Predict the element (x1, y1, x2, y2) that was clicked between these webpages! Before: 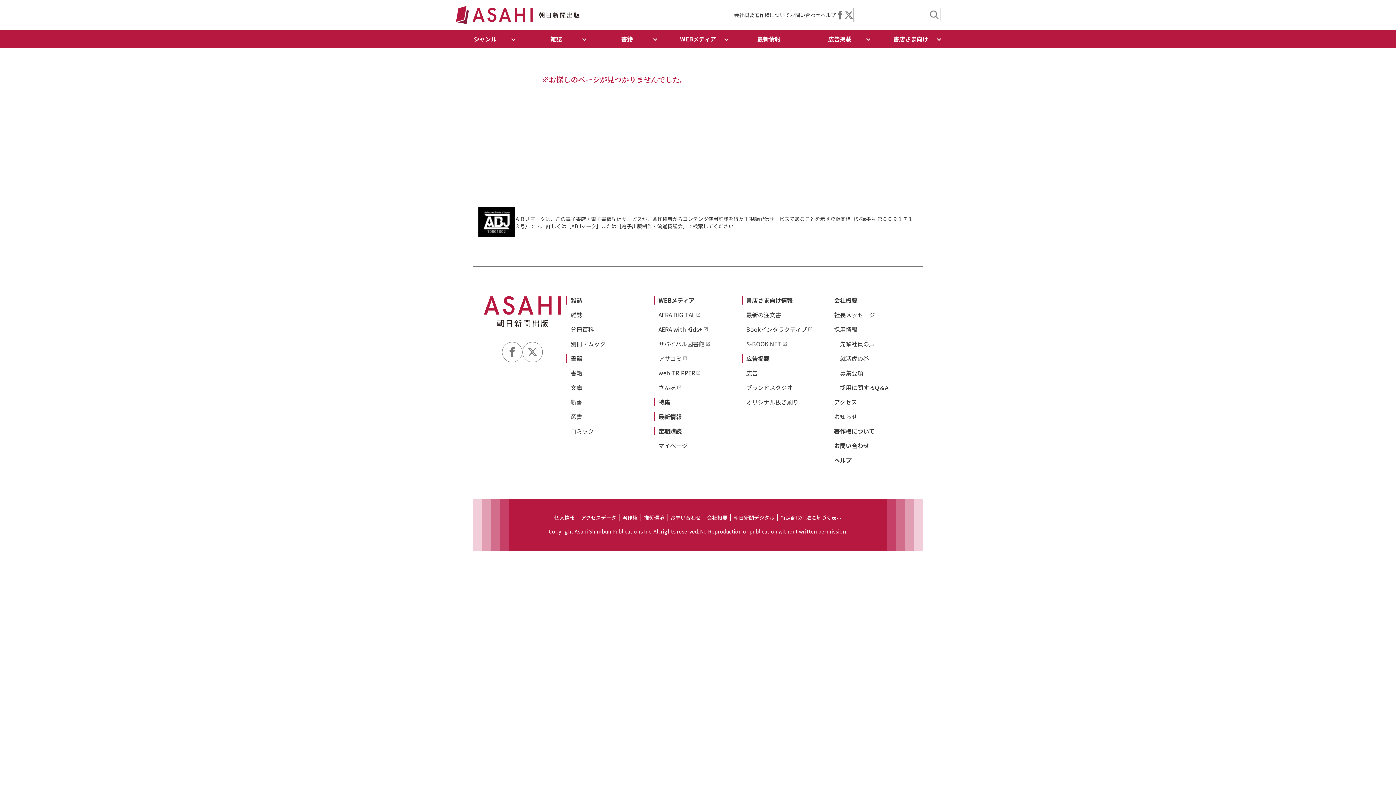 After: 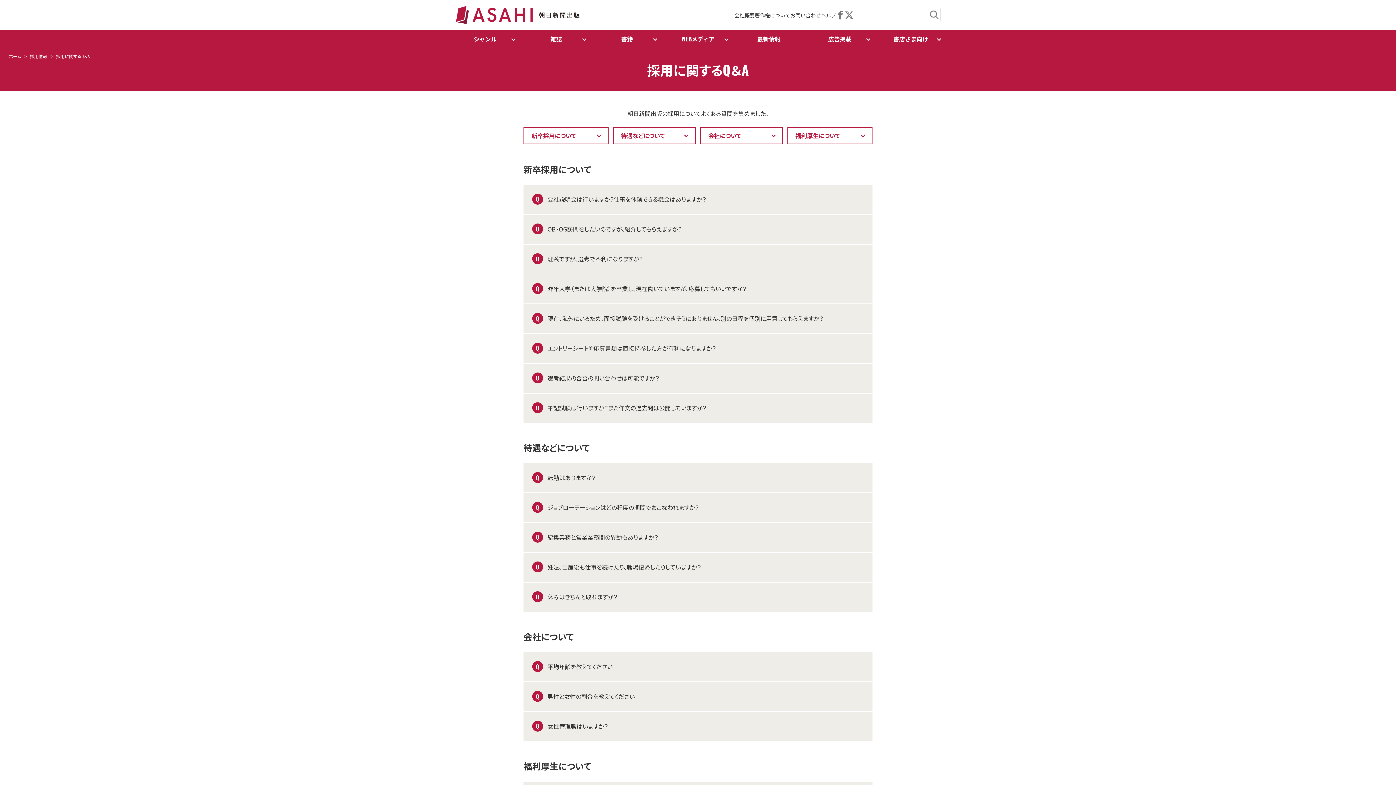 Action: bbox: (840, 383, 888, 392) label: 採用に関するQ＆A